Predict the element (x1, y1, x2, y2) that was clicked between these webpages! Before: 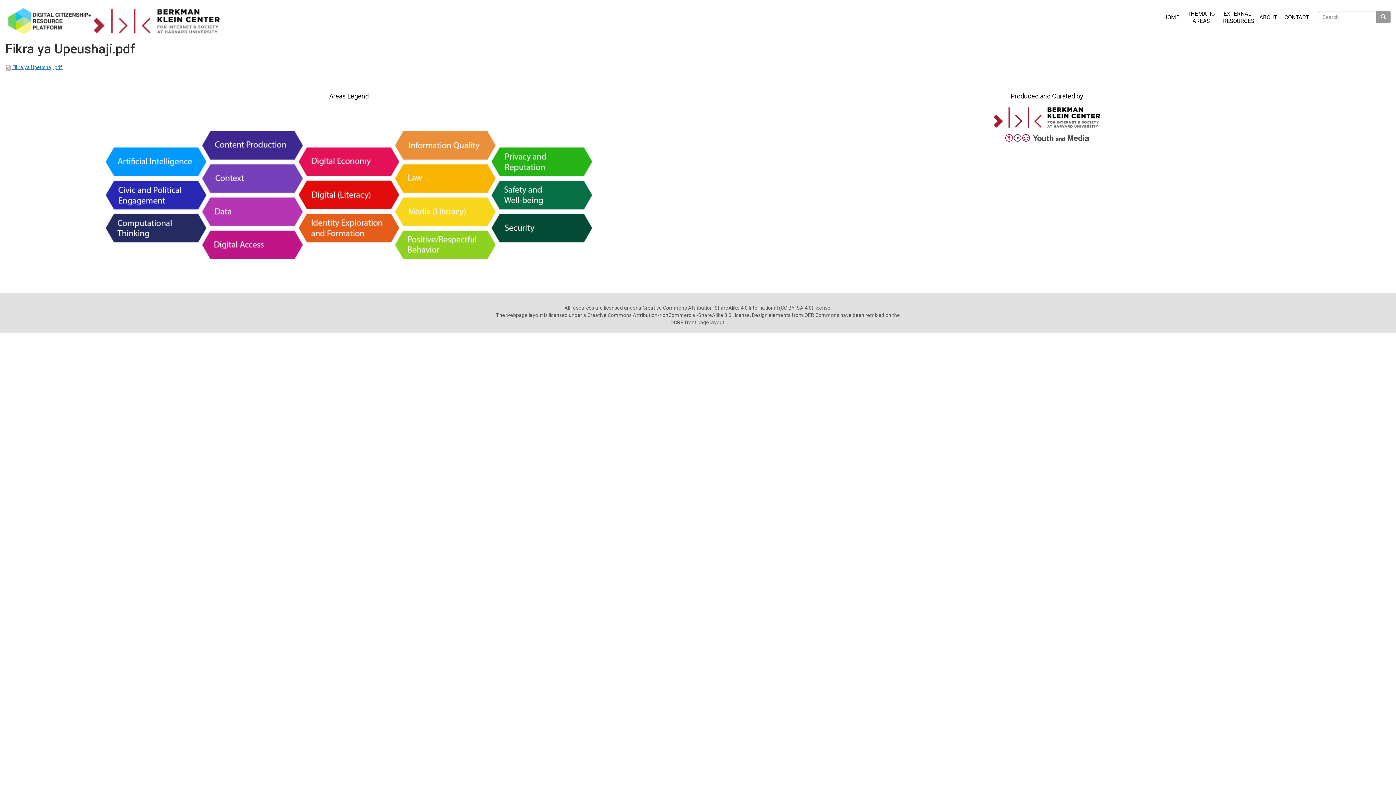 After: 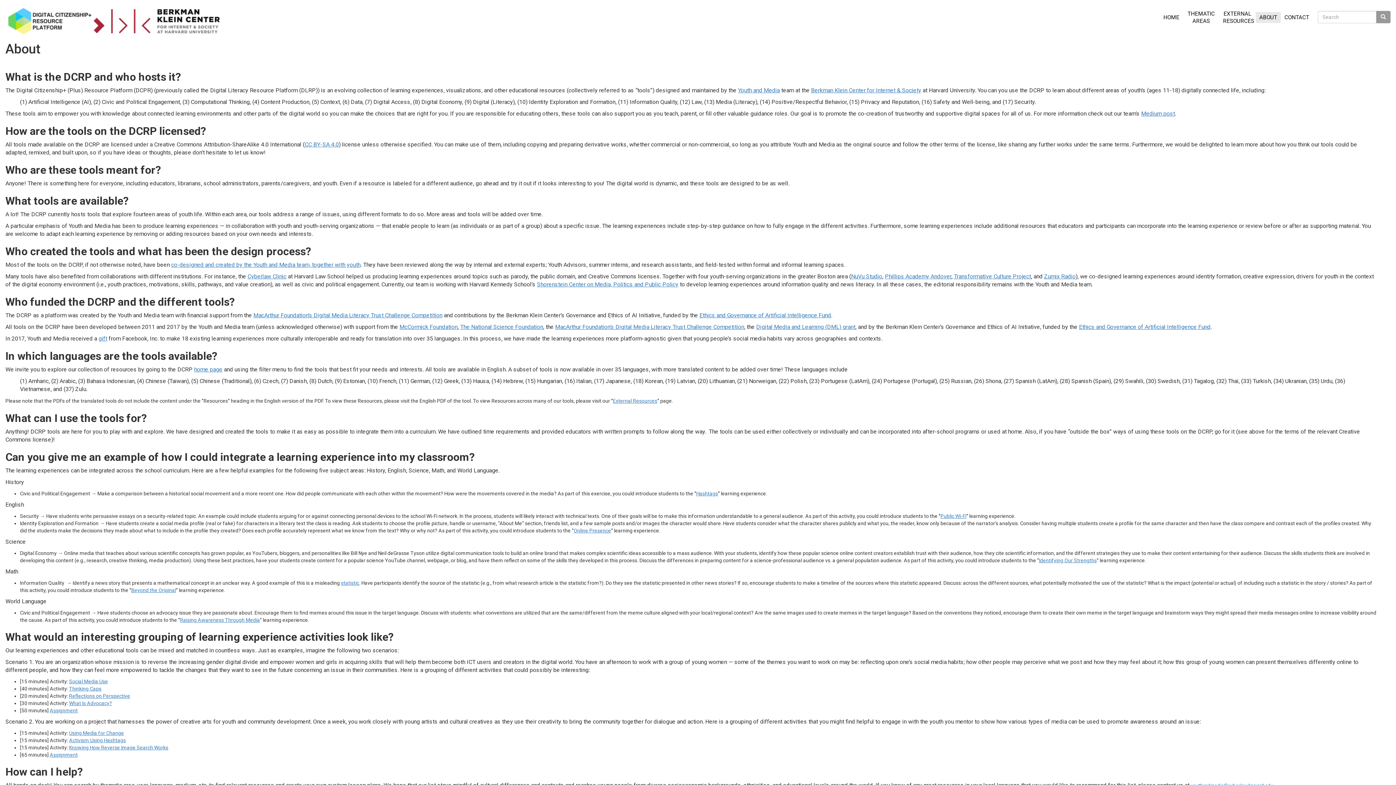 Action: label: ABOUT bbox: (1256, 12, 1281, 23)